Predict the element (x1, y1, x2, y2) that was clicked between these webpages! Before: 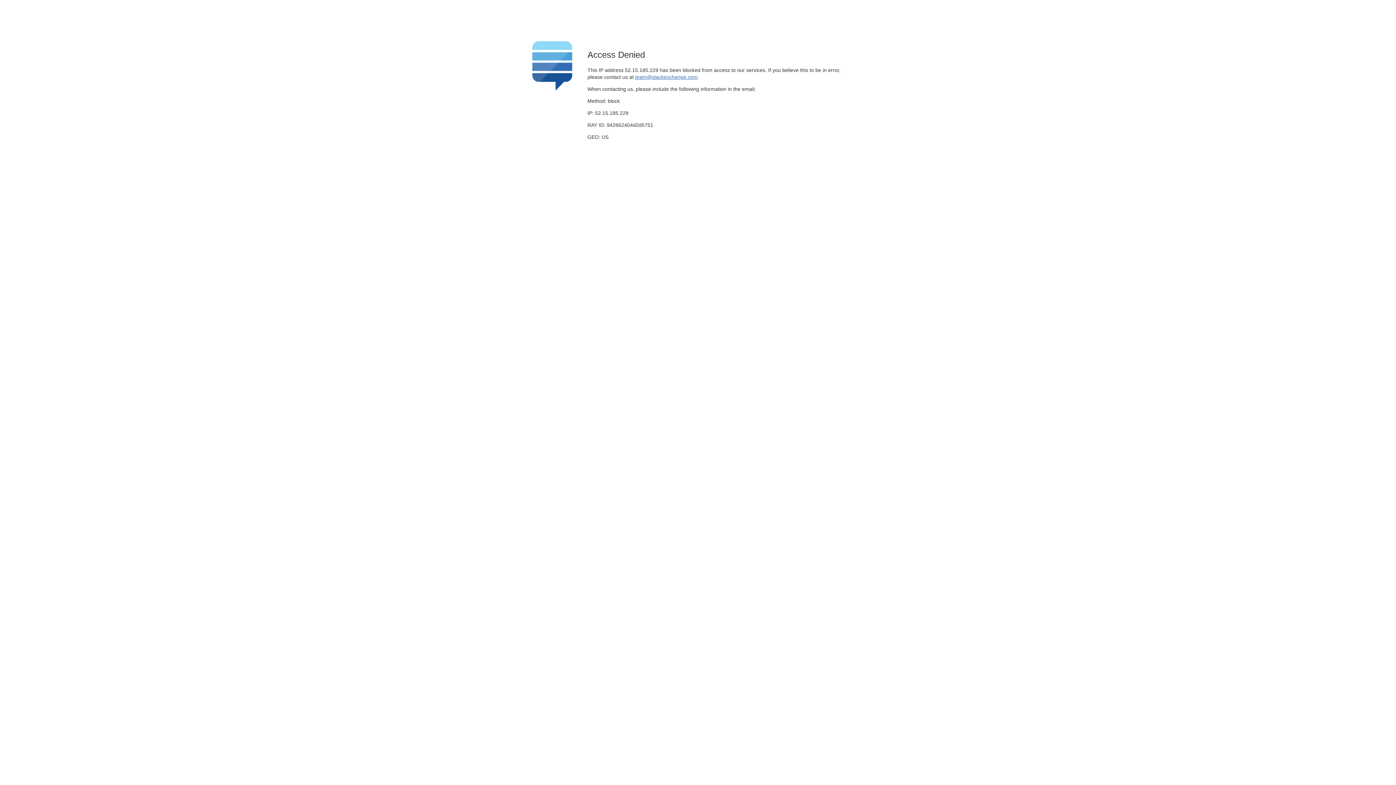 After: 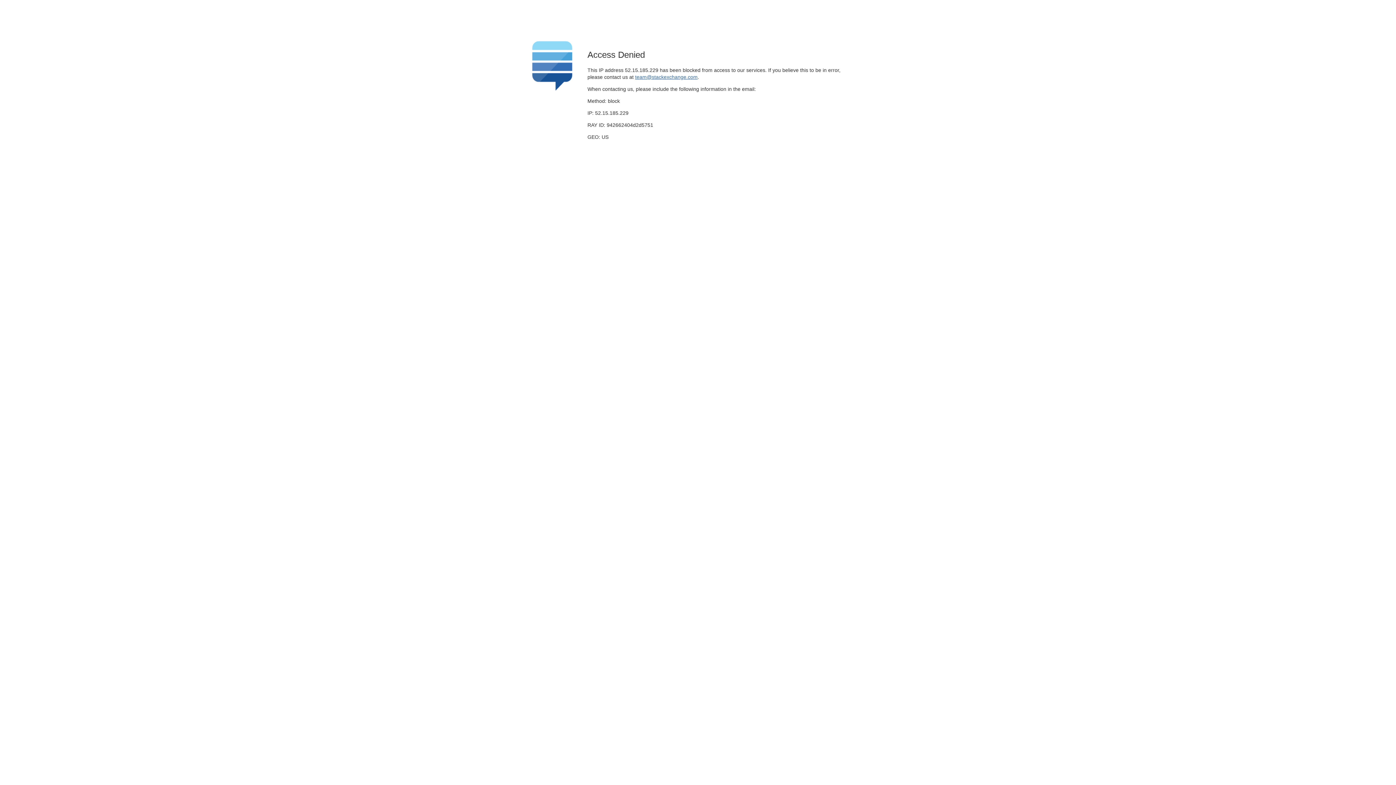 Action: bbox: (635, 74, 697, 79) label: team@stackexchange.com